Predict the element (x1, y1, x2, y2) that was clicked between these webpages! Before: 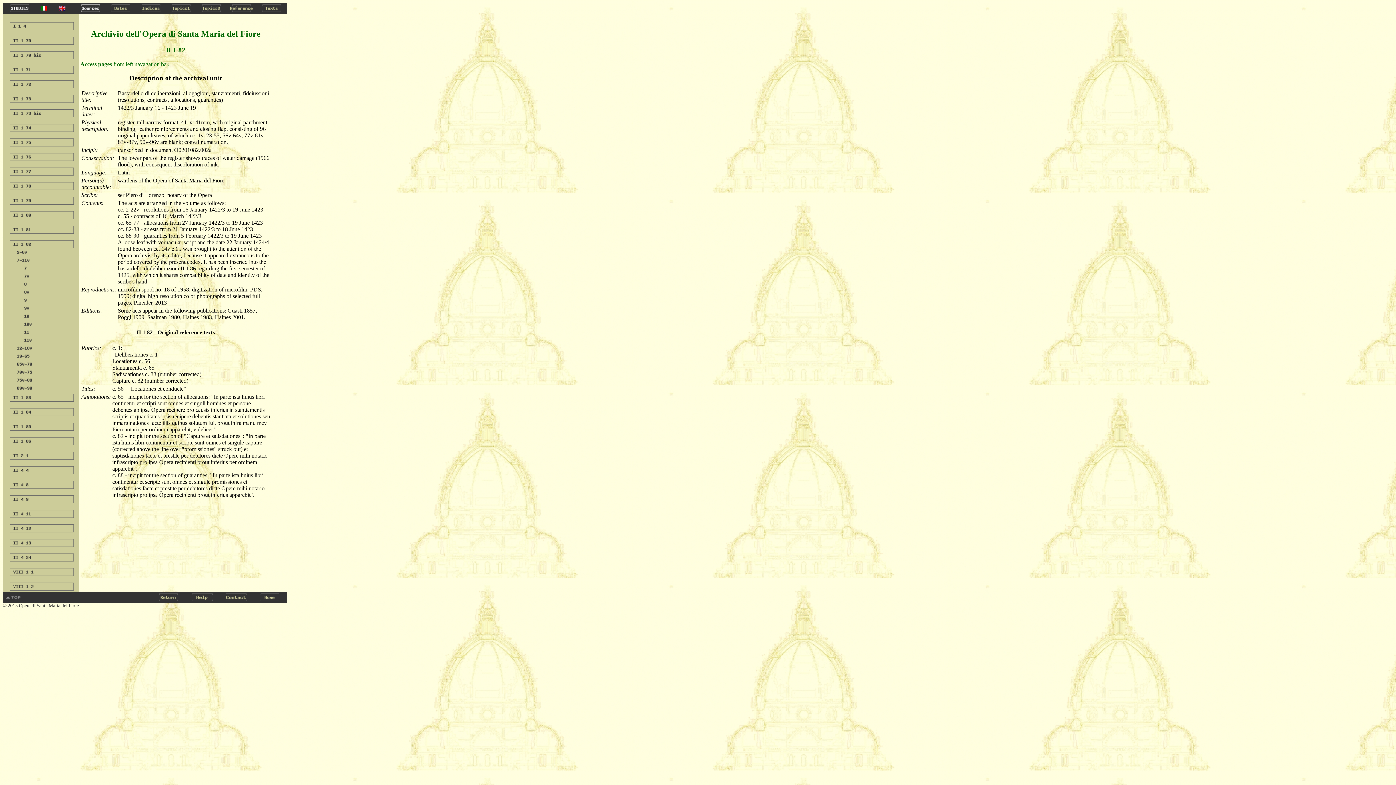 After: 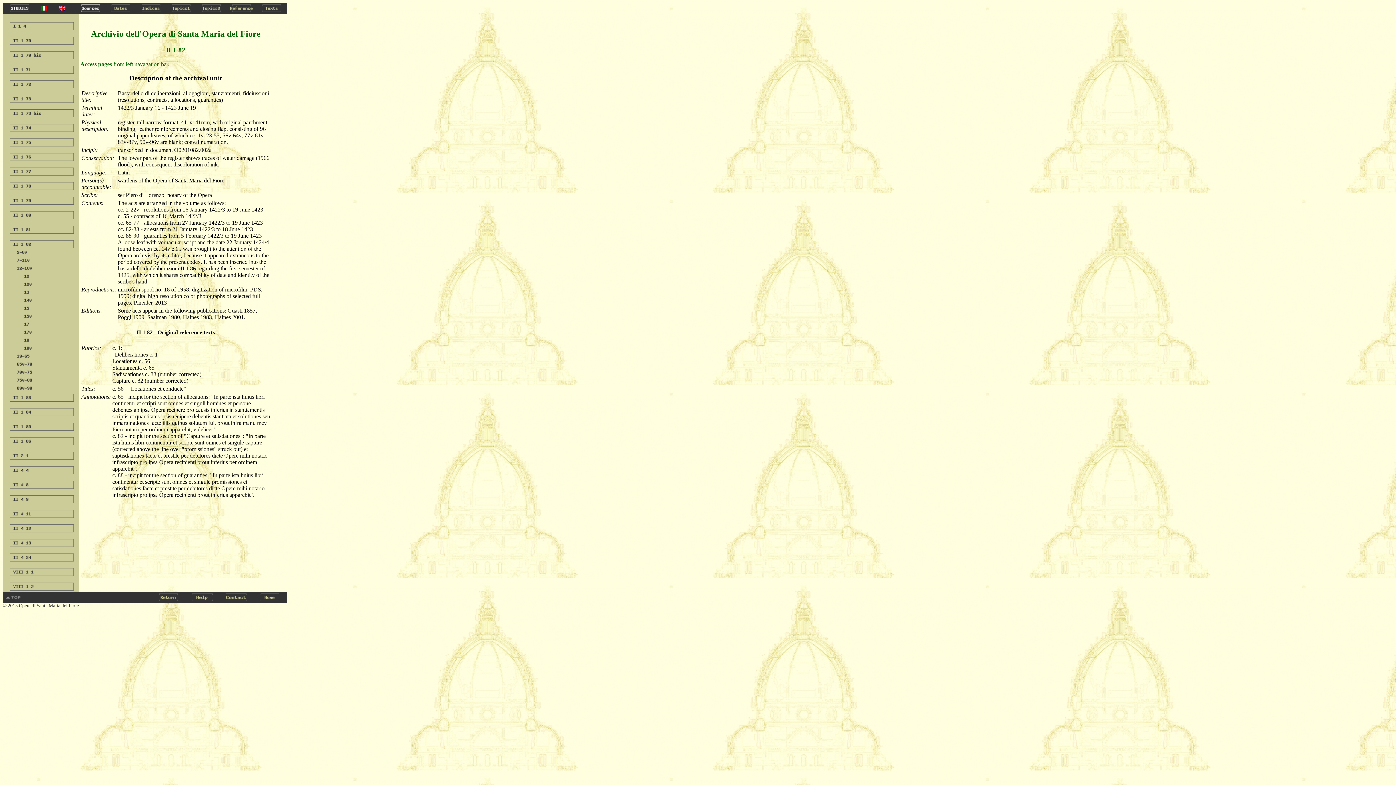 Action: bbox: (7, 347, 73, 353)